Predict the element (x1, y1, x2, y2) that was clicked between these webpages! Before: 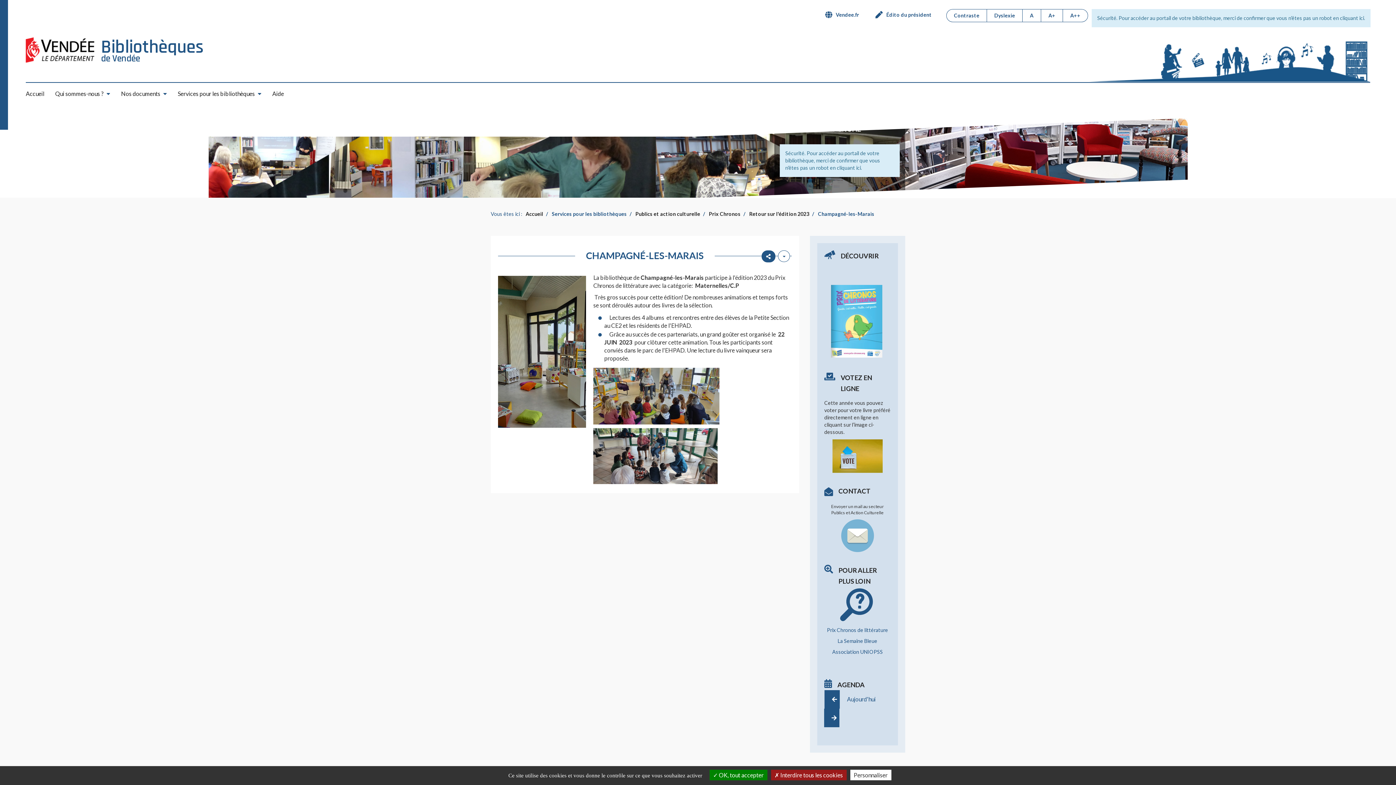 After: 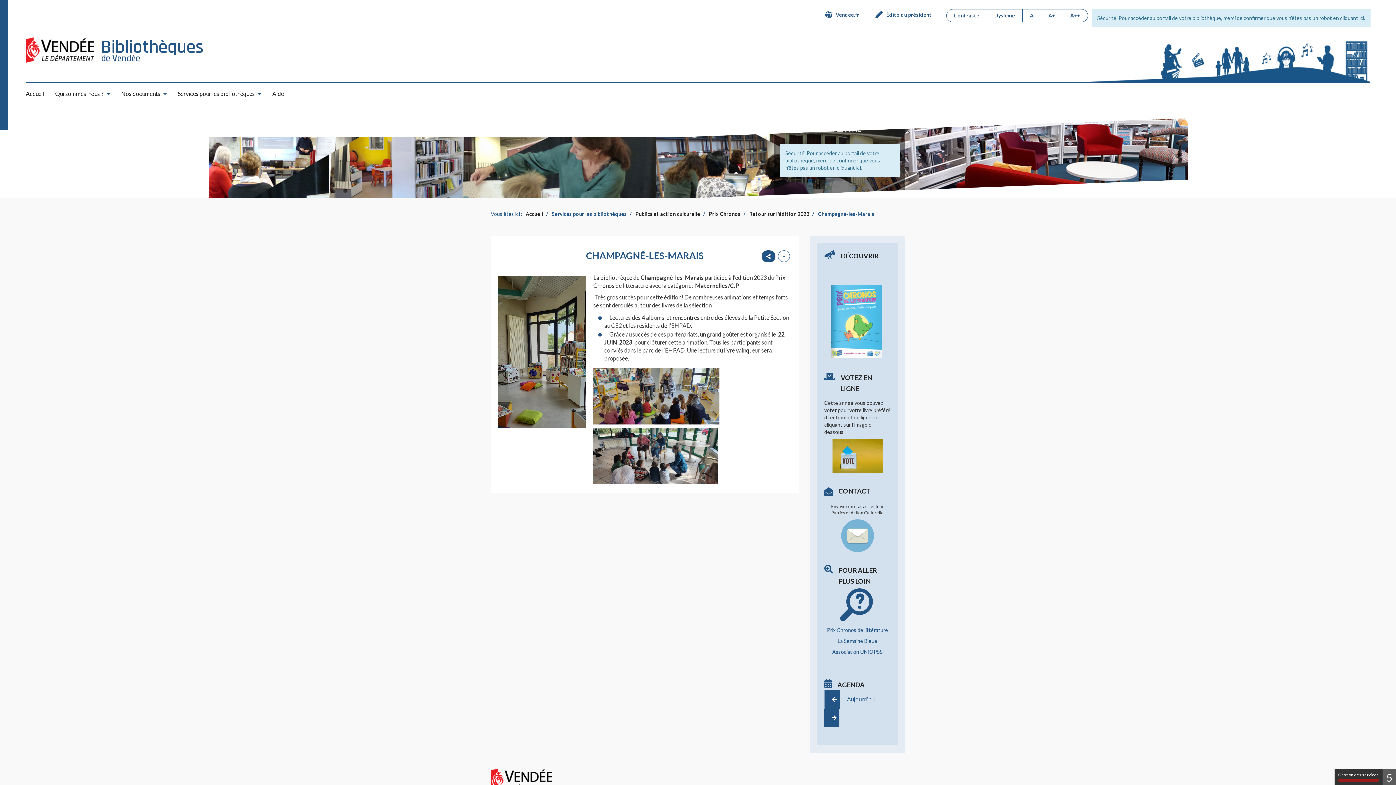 Action: label:  Interdire tous les cookies bbox: (771, 770, 846, 780)